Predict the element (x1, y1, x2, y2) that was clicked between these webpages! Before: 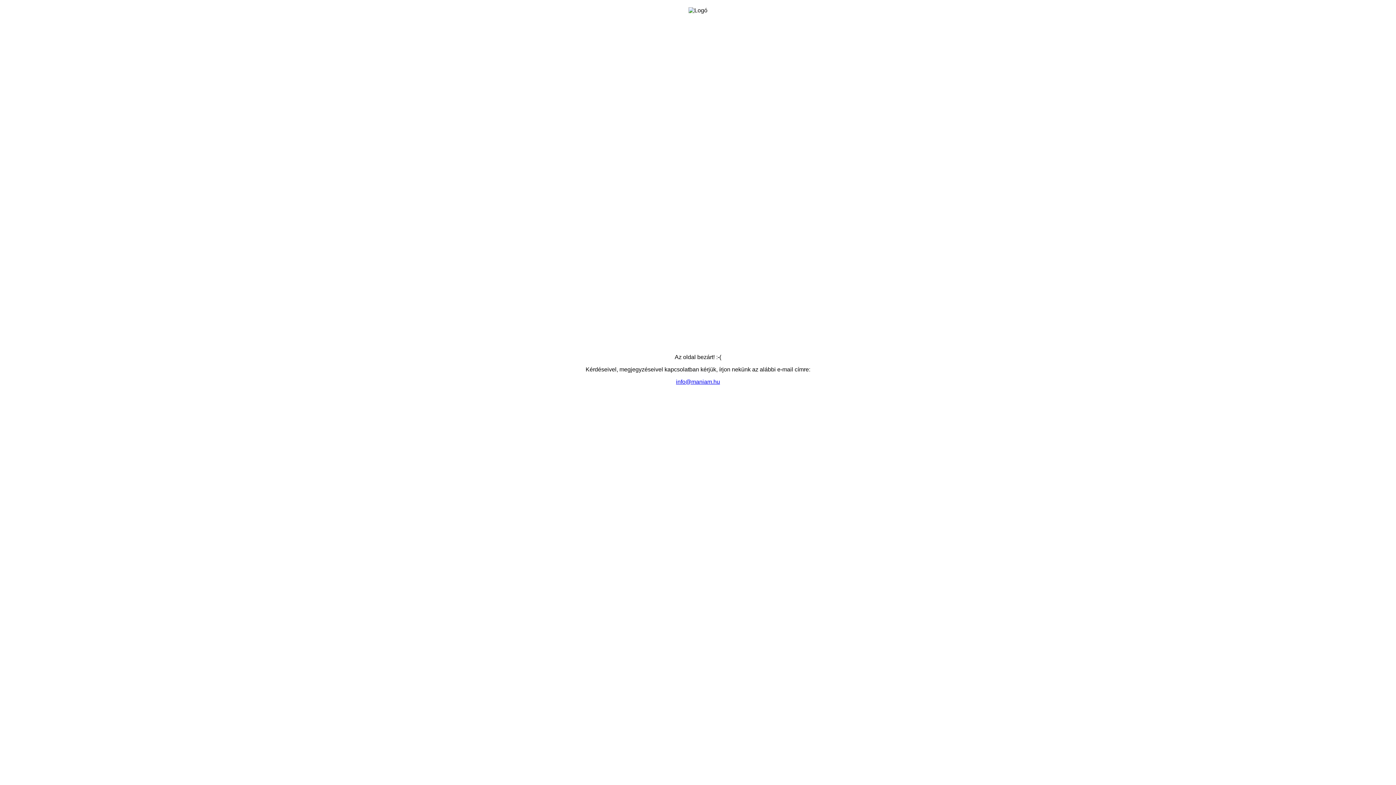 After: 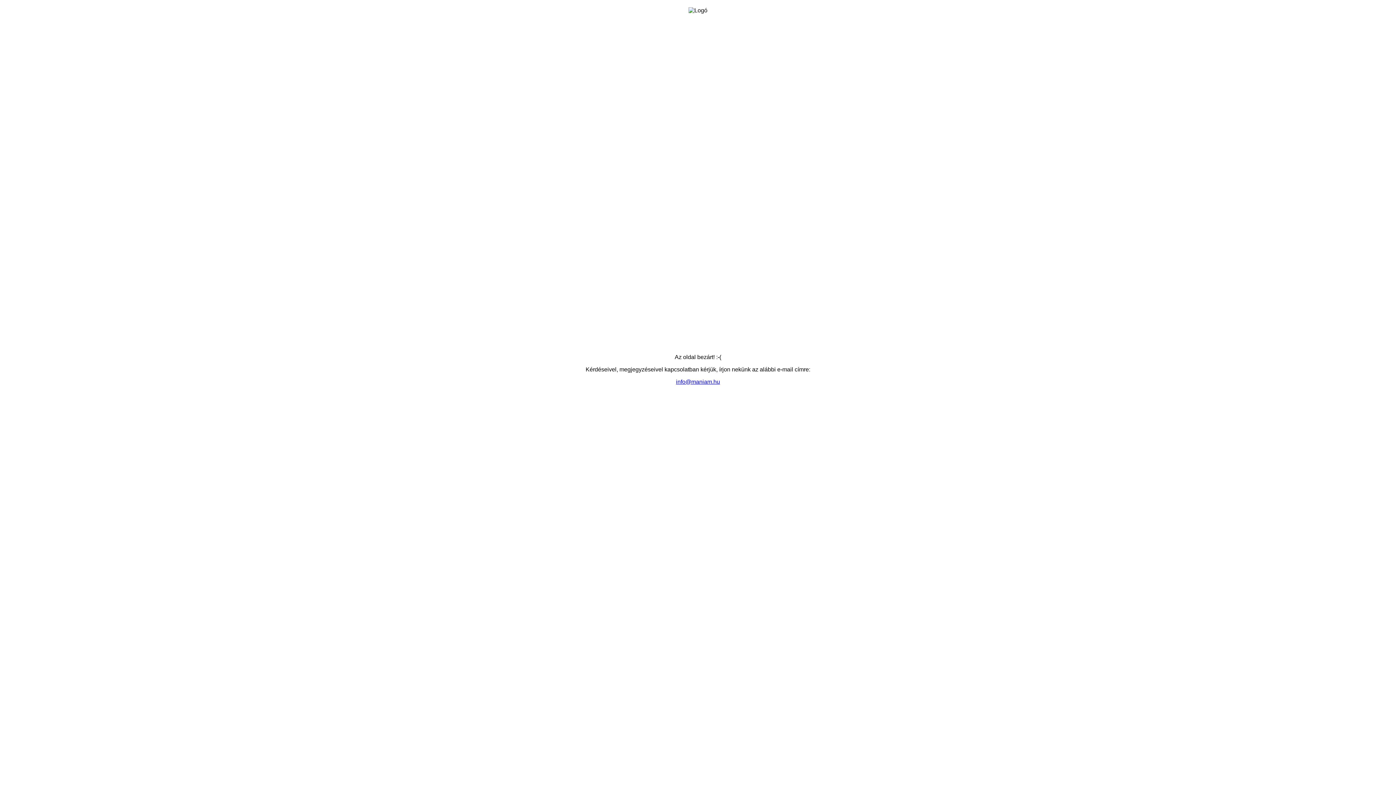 Action: bbox: (676, 378, 720, 385) label: info@maniam.hu